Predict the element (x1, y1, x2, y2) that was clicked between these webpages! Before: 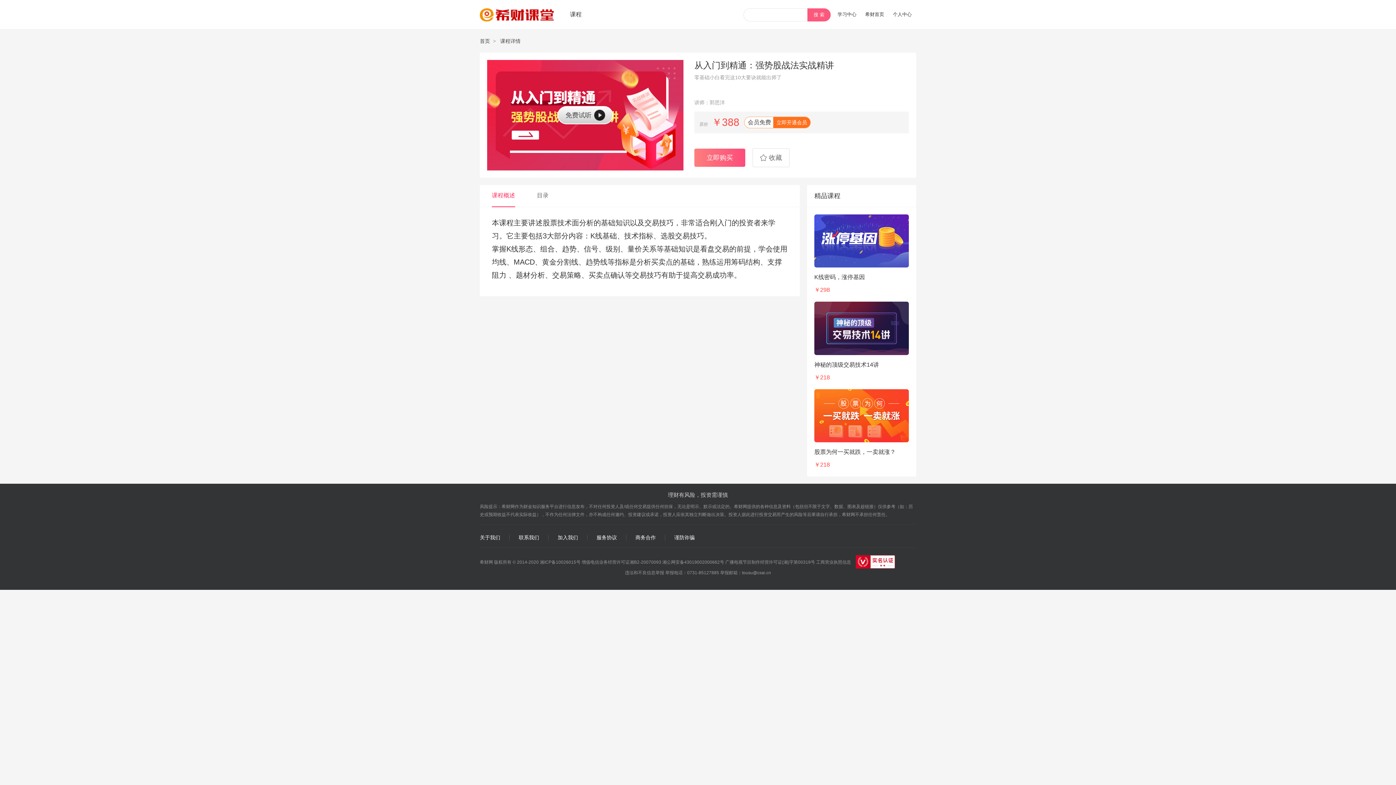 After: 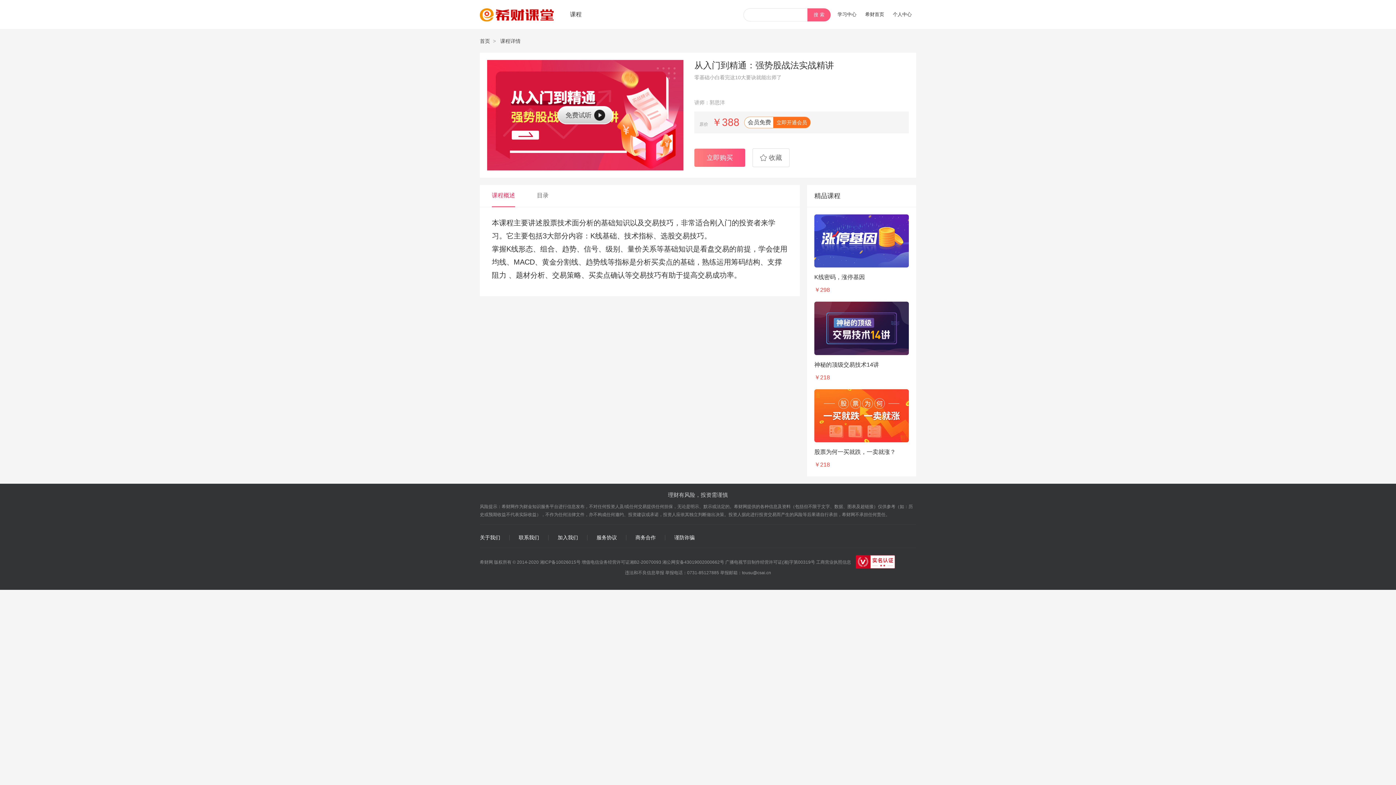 Action: bbox: (814, 301, 909, 382) label: 神秘的顶级交易技术14讲
￥218